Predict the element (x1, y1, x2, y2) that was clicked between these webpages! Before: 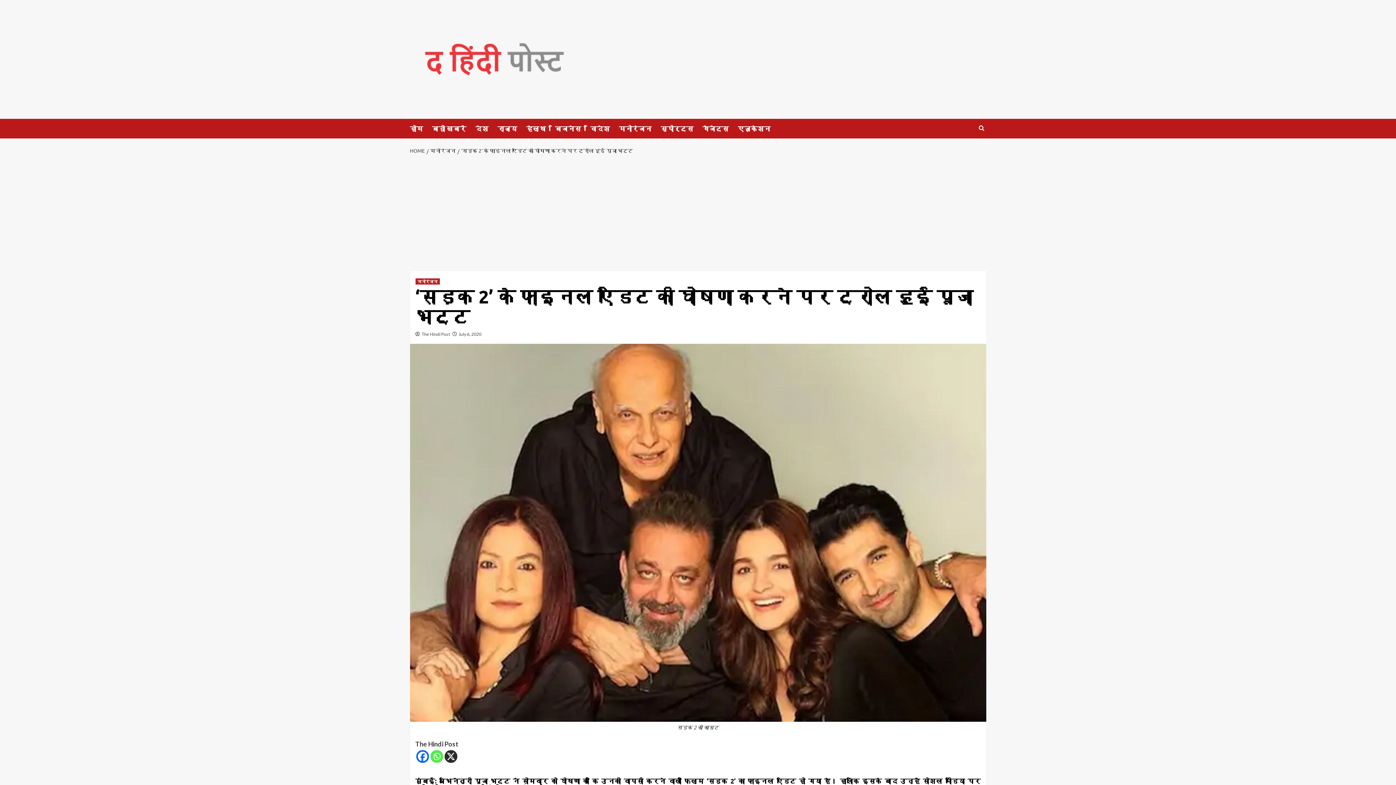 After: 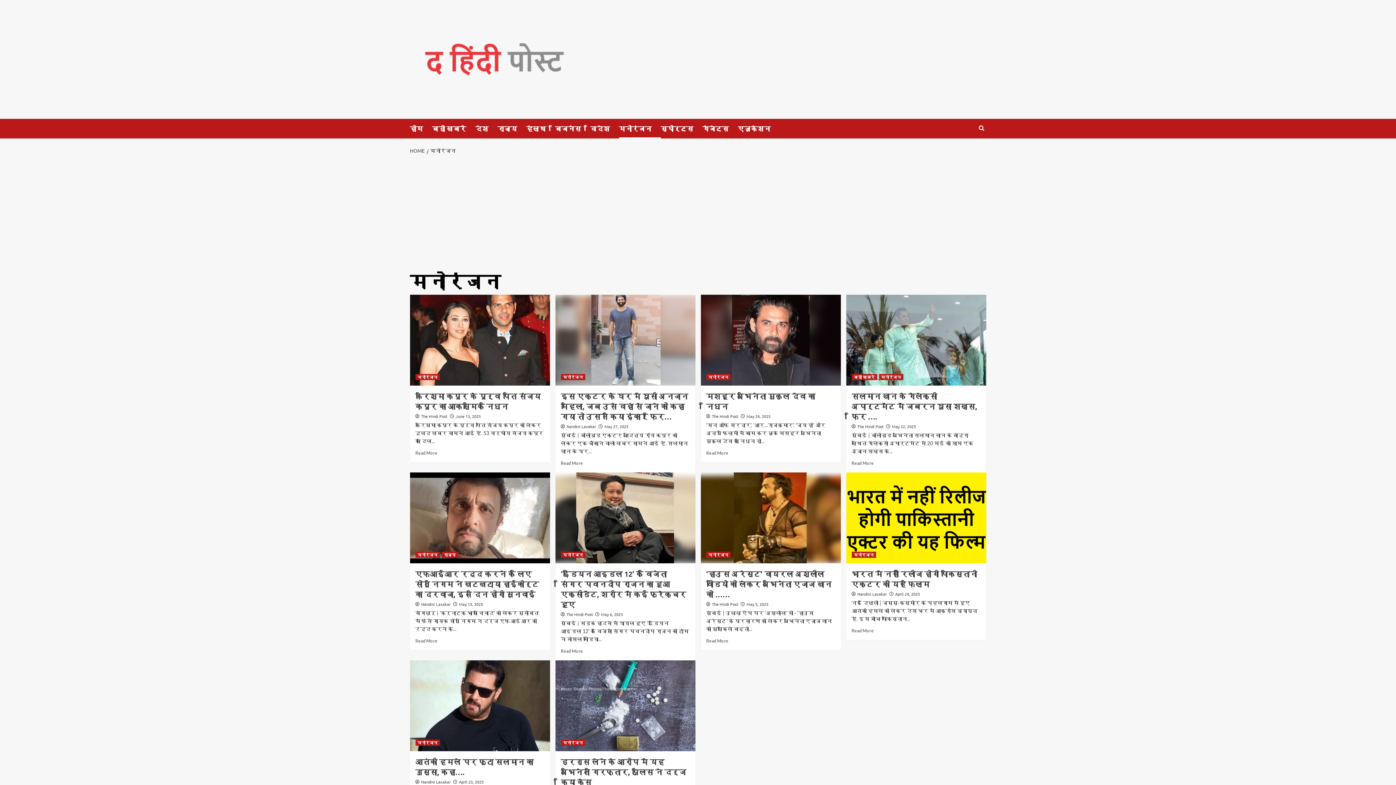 Action: label: View all posts in मनोरंजन bbox: (415, 278, 439, 284)